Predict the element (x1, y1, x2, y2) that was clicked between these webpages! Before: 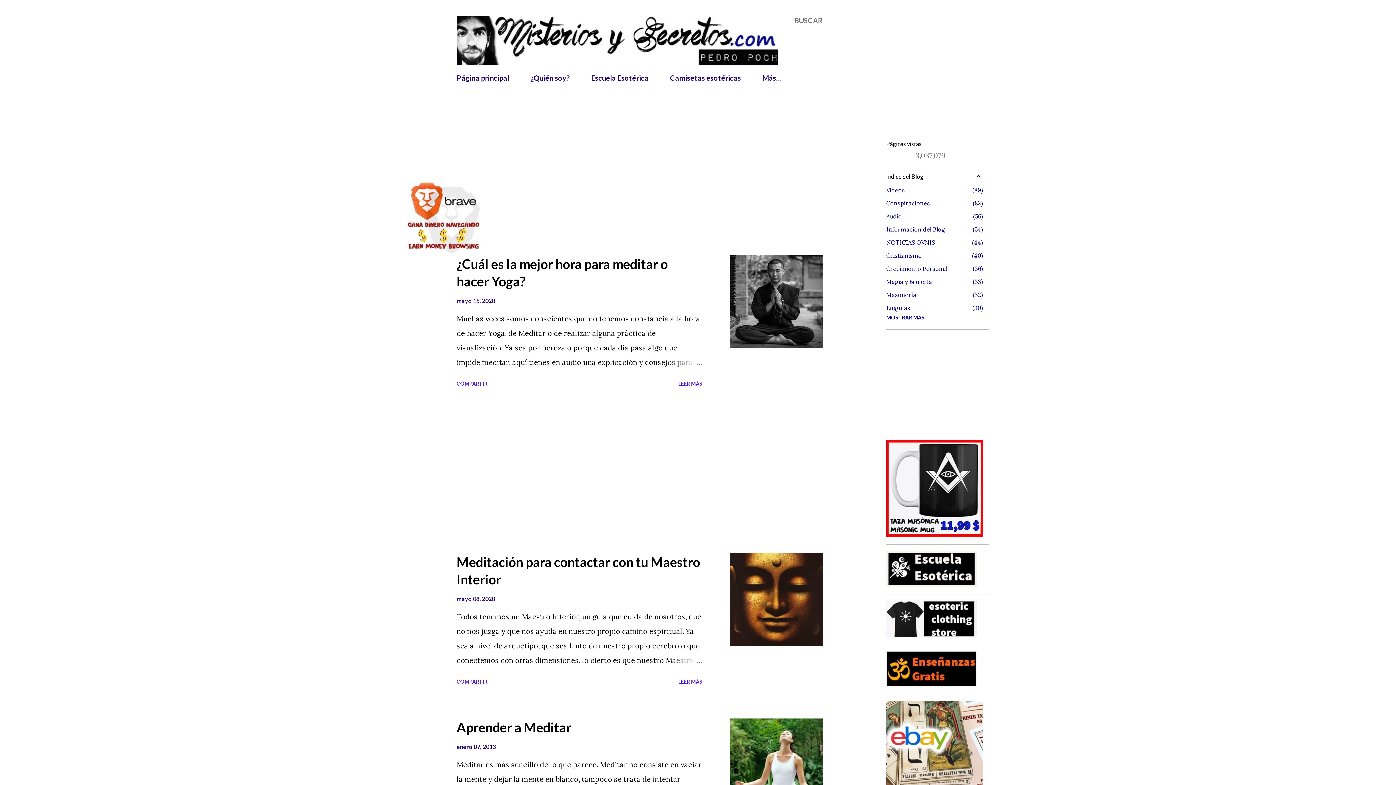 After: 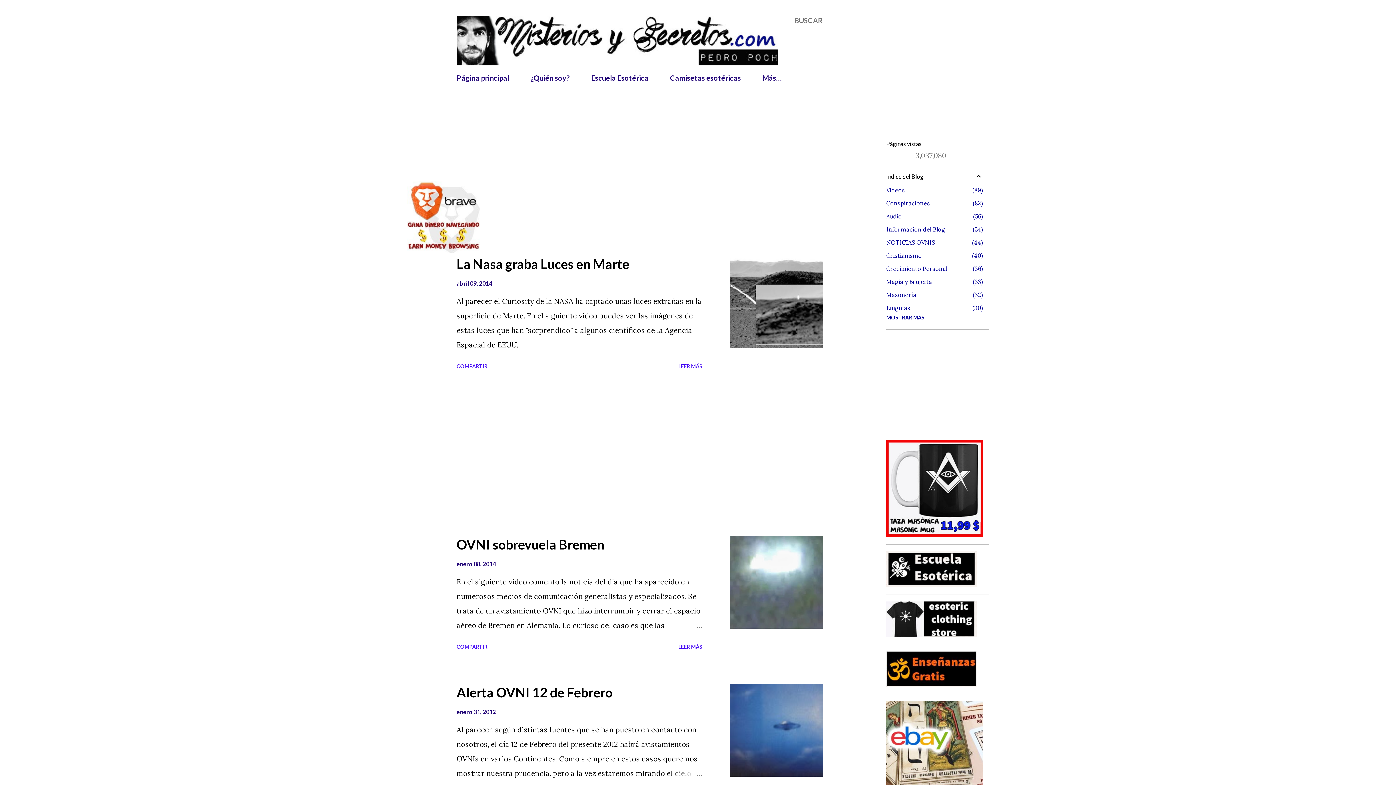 Action: bbox: (886, 239, 983, 246) label: NOTICIAS OVNIS
44